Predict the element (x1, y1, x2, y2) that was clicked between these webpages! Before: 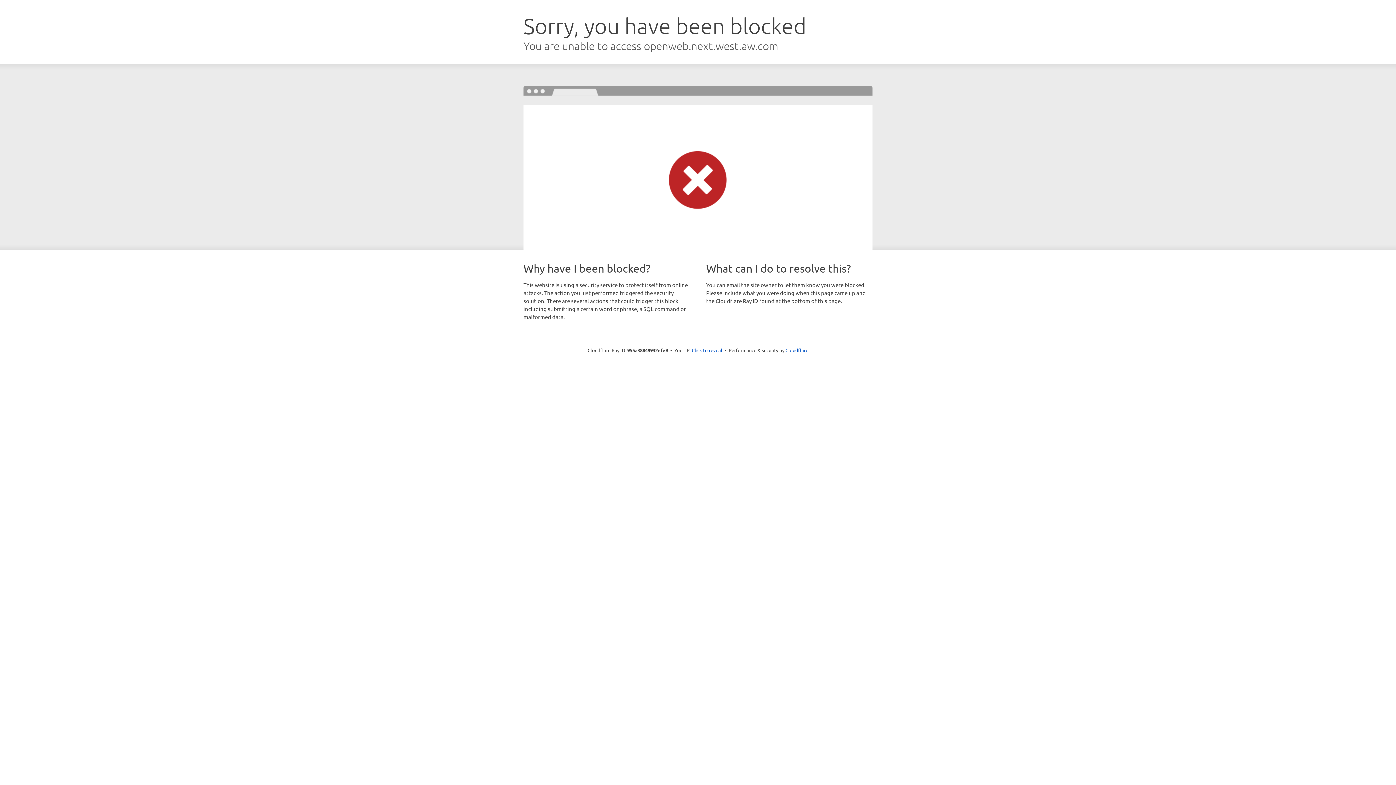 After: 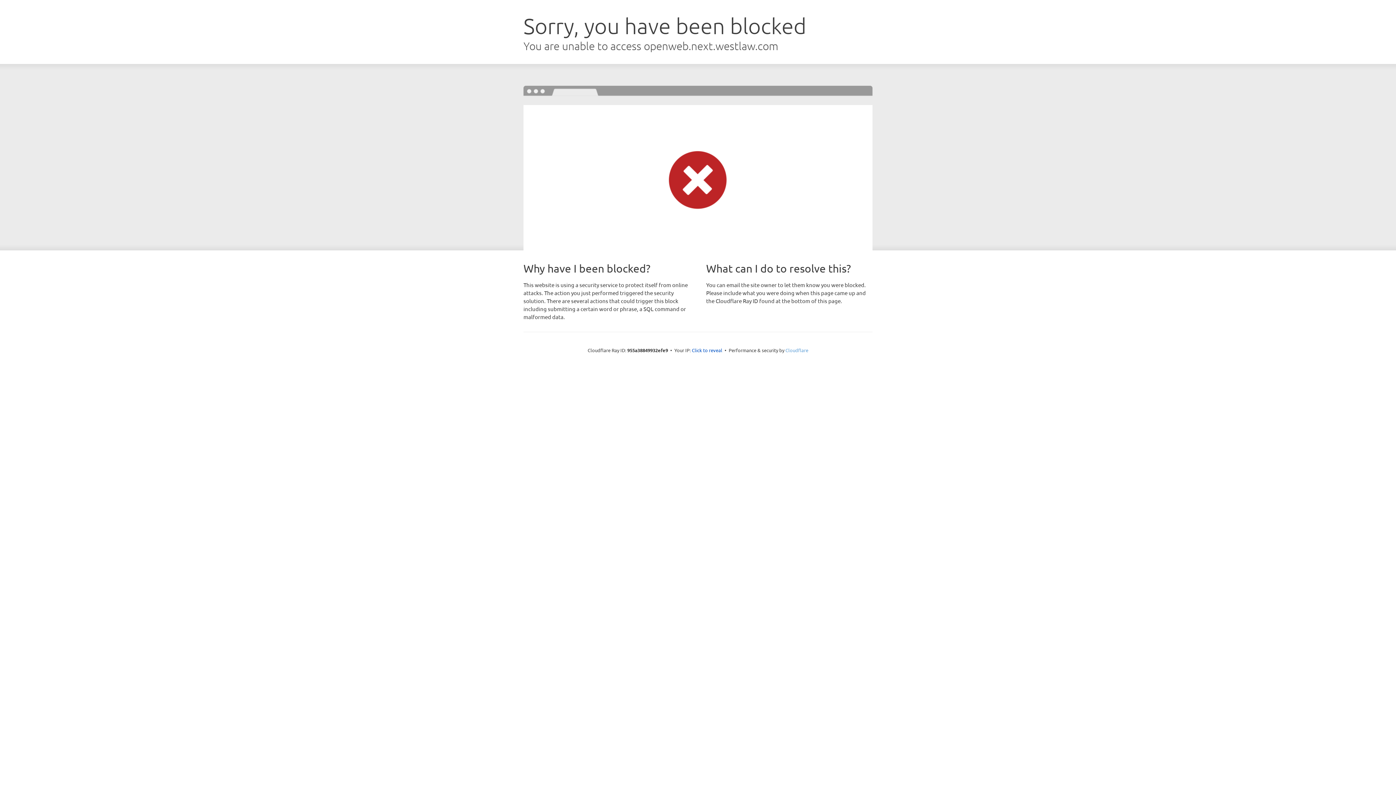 Action: bbox: (785, 347, 808, 353) label: Cloudflare